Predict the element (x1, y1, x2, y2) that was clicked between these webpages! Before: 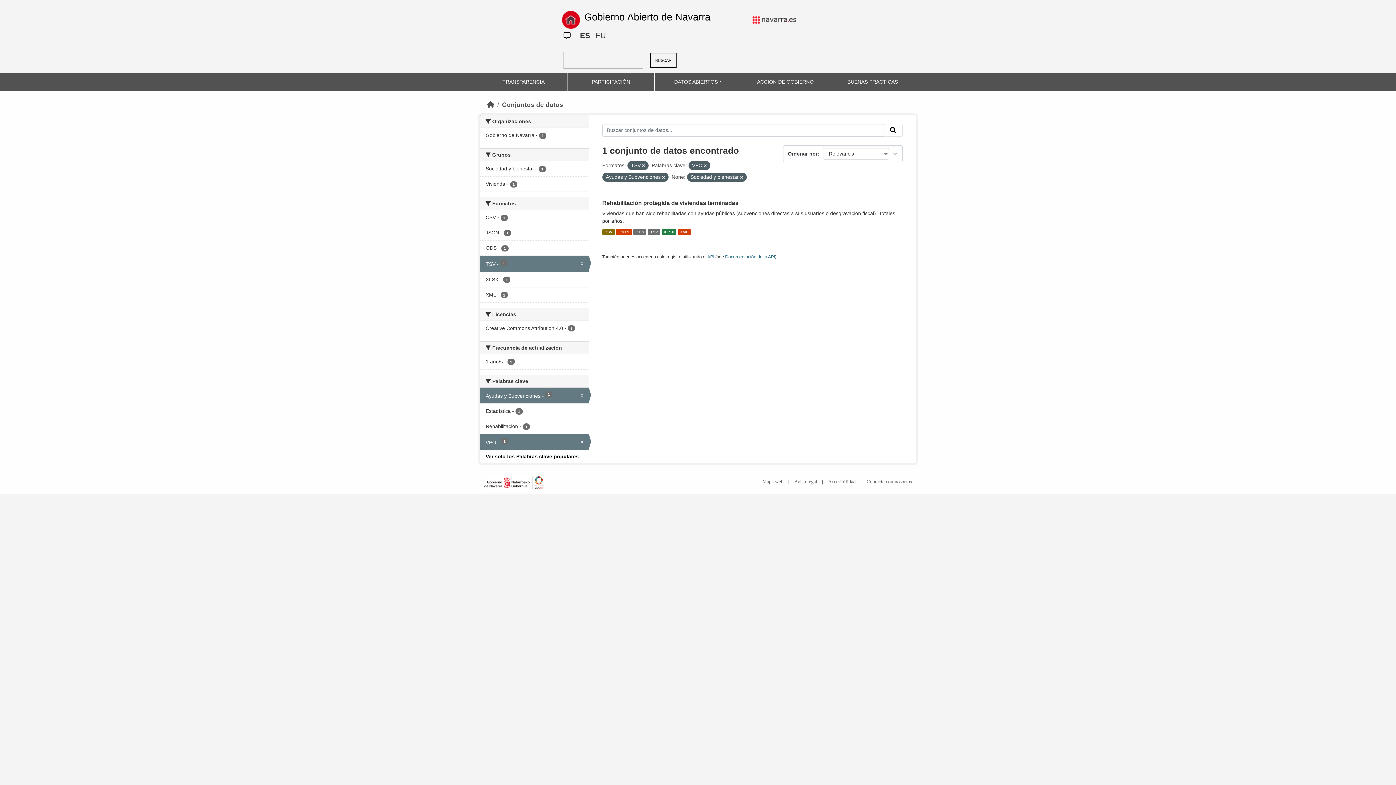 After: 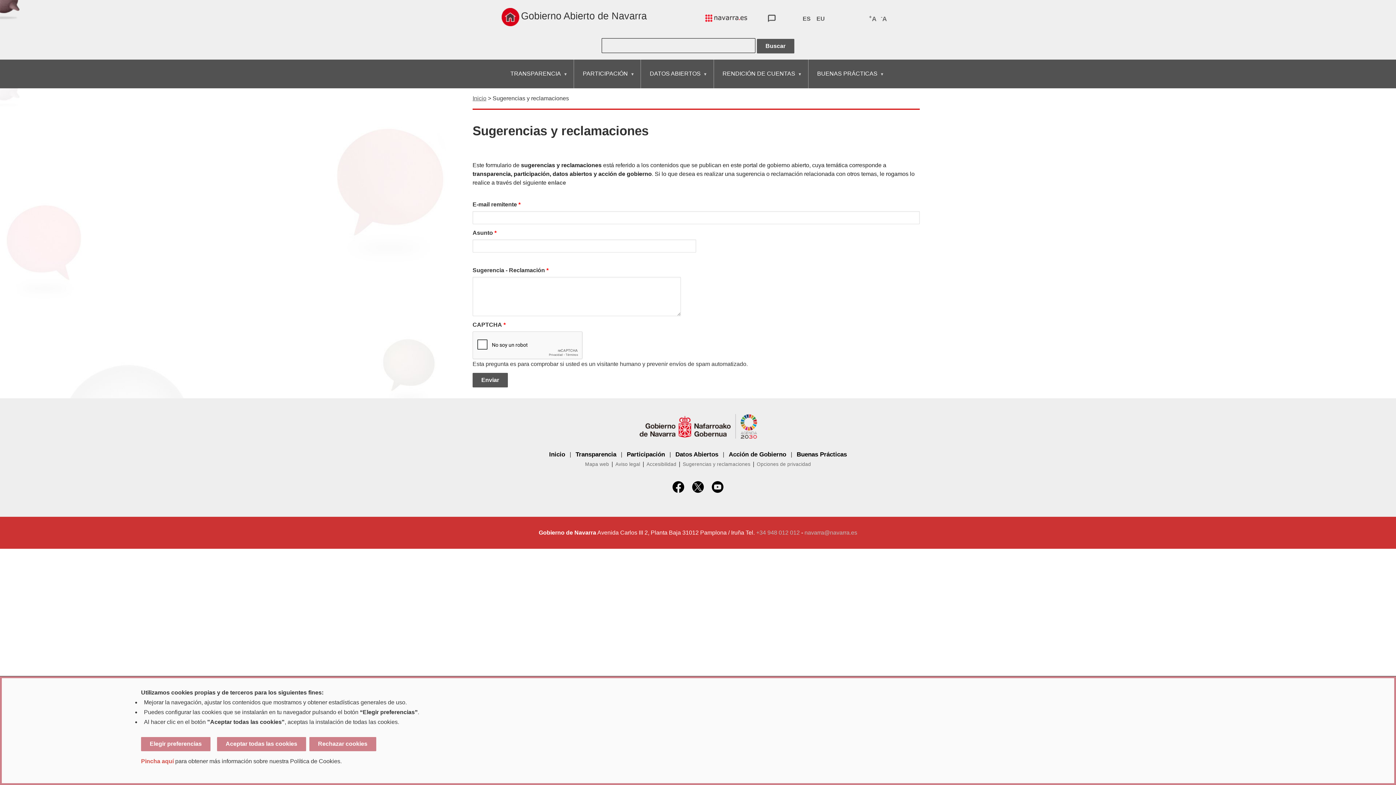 Action: label: Contacte con nosotros bbox: (866, 479, 912, 484)